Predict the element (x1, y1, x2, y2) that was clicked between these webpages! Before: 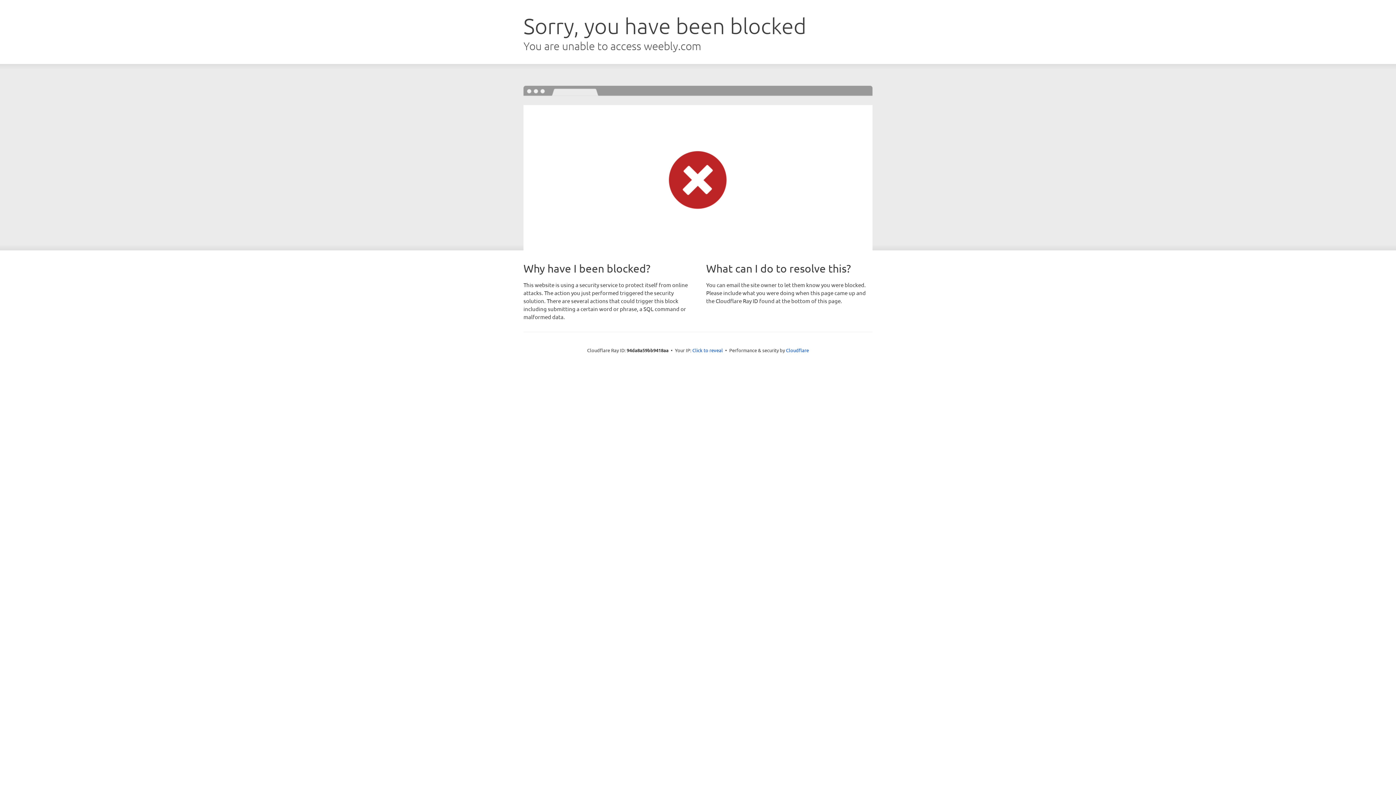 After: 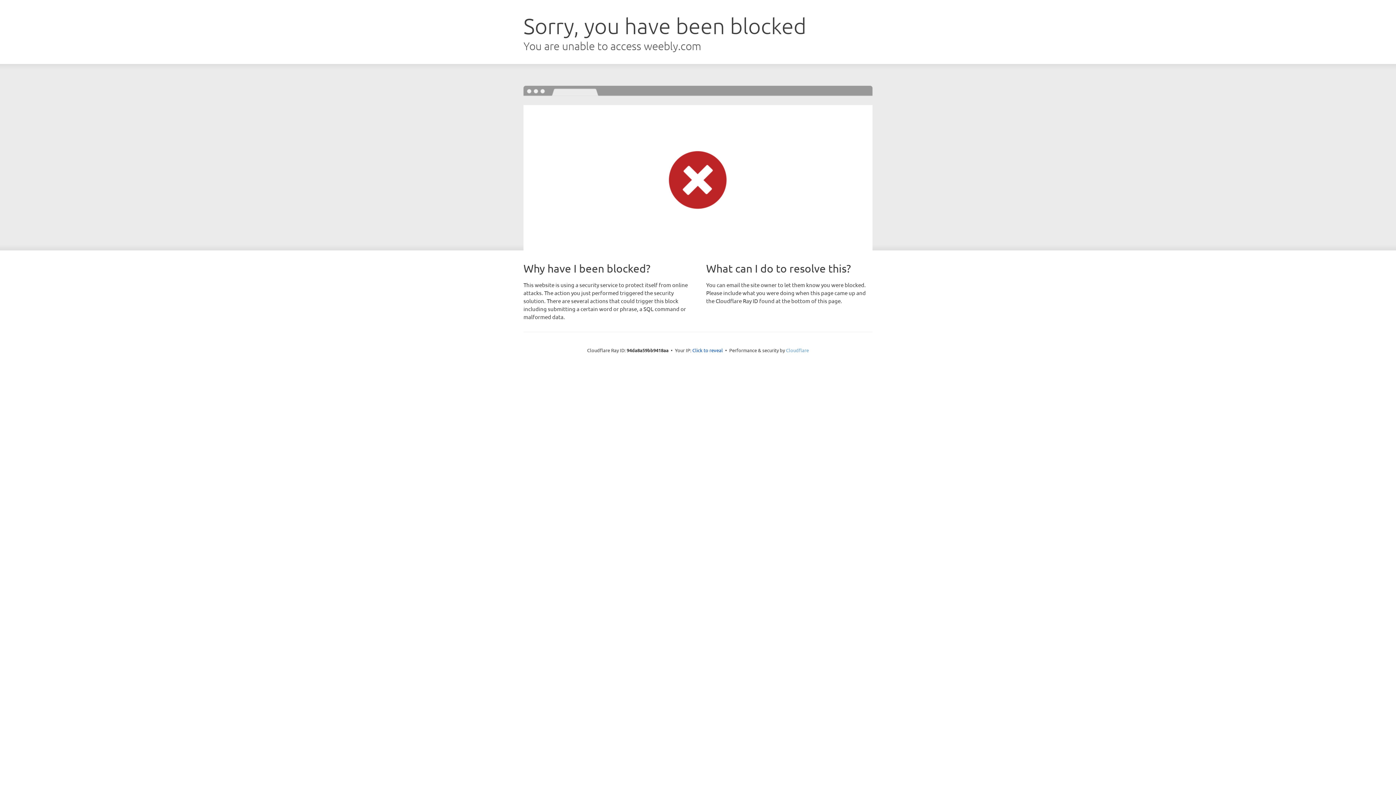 Action: bbox: (786, 347, 809, 353) label: Cloudflare